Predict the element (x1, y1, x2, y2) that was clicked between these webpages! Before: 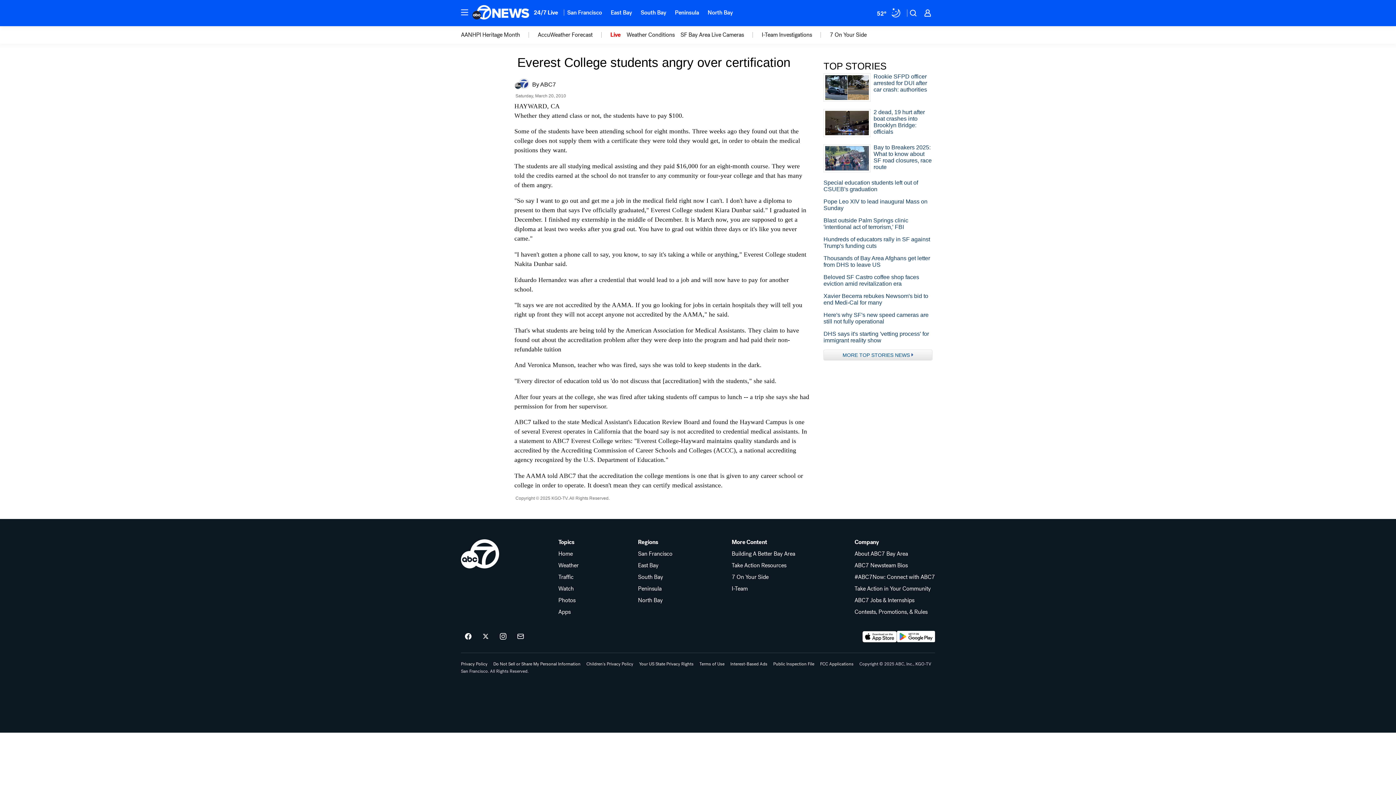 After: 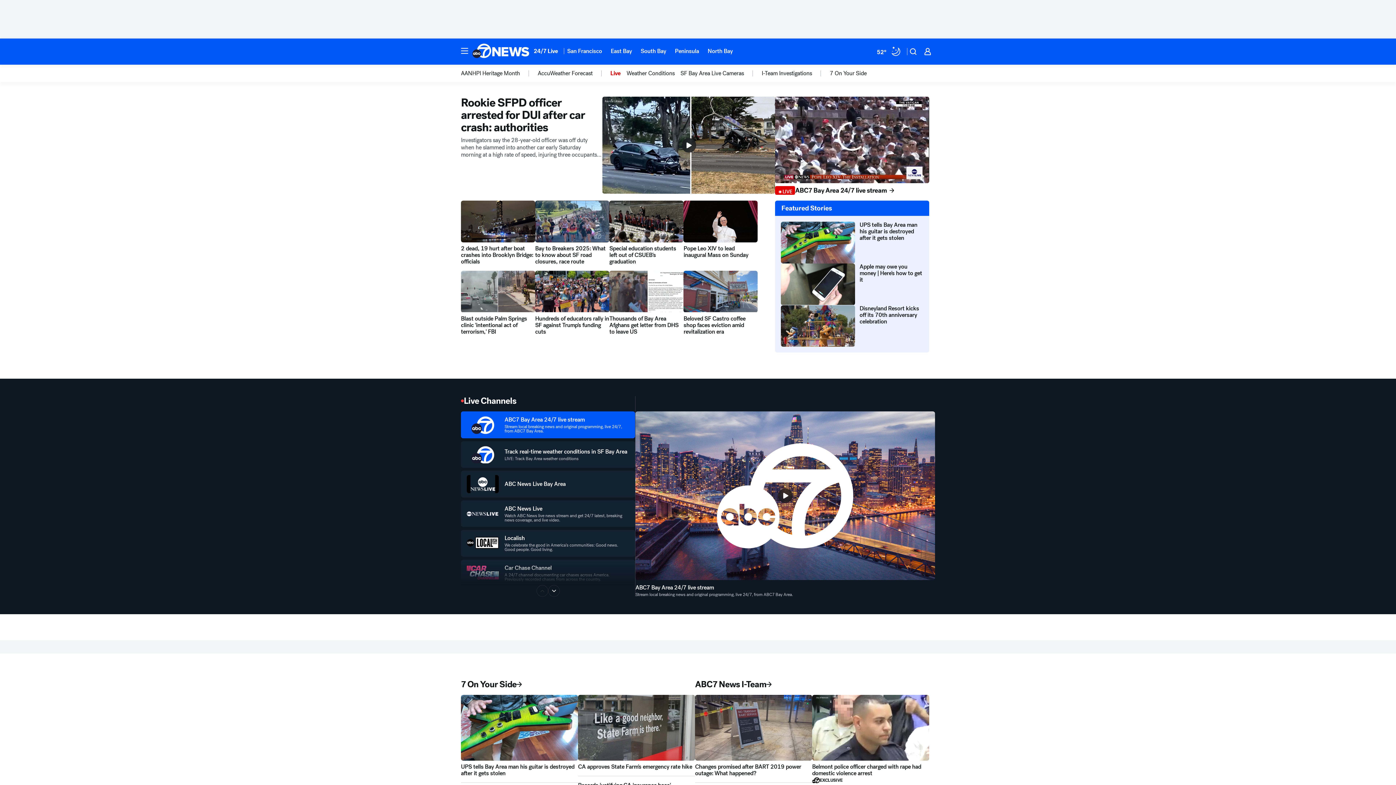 Action: bbox: (558, 551, 578, 557) label: Home